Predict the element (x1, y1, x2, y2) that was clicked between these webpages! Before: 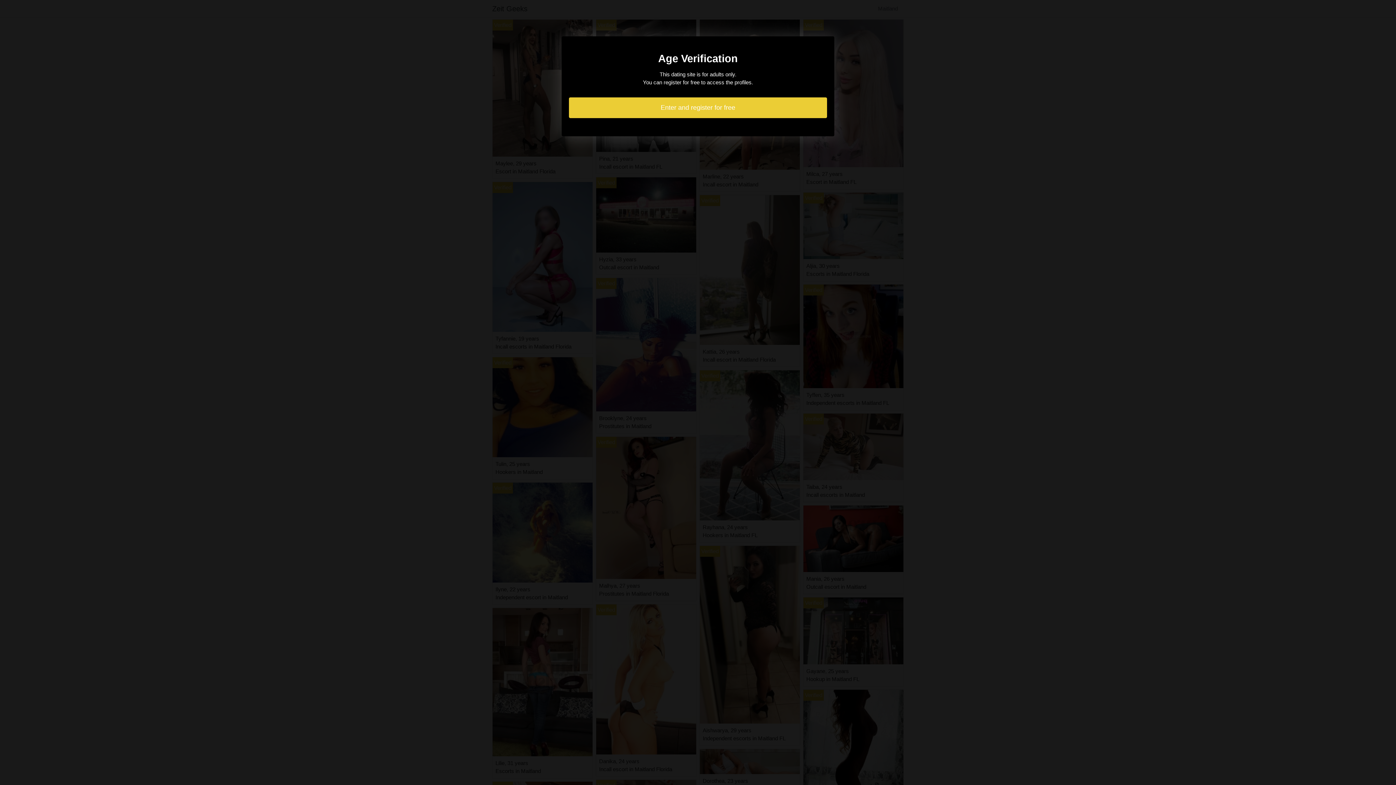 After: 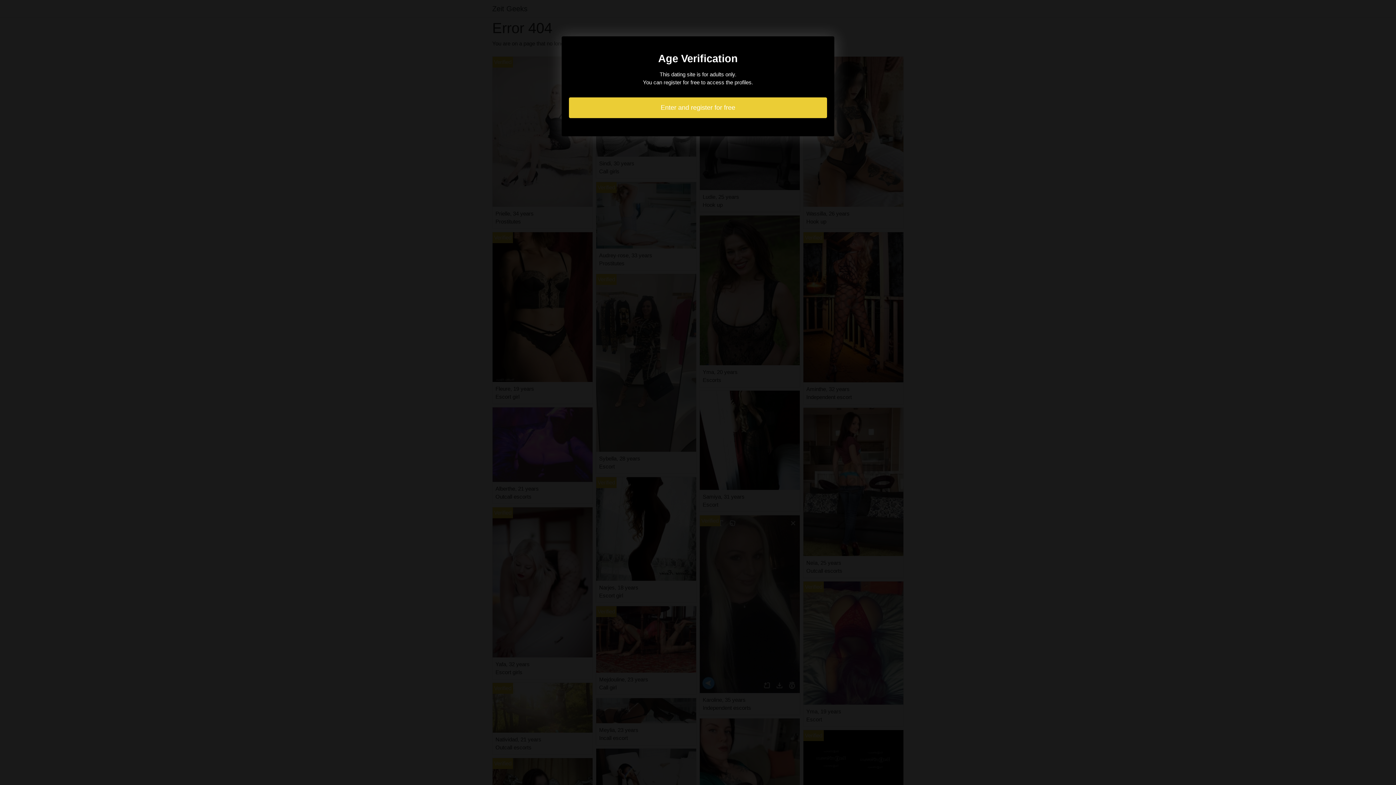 Action: bbox: (569, 97, 827, 118) label: Enter and register for free